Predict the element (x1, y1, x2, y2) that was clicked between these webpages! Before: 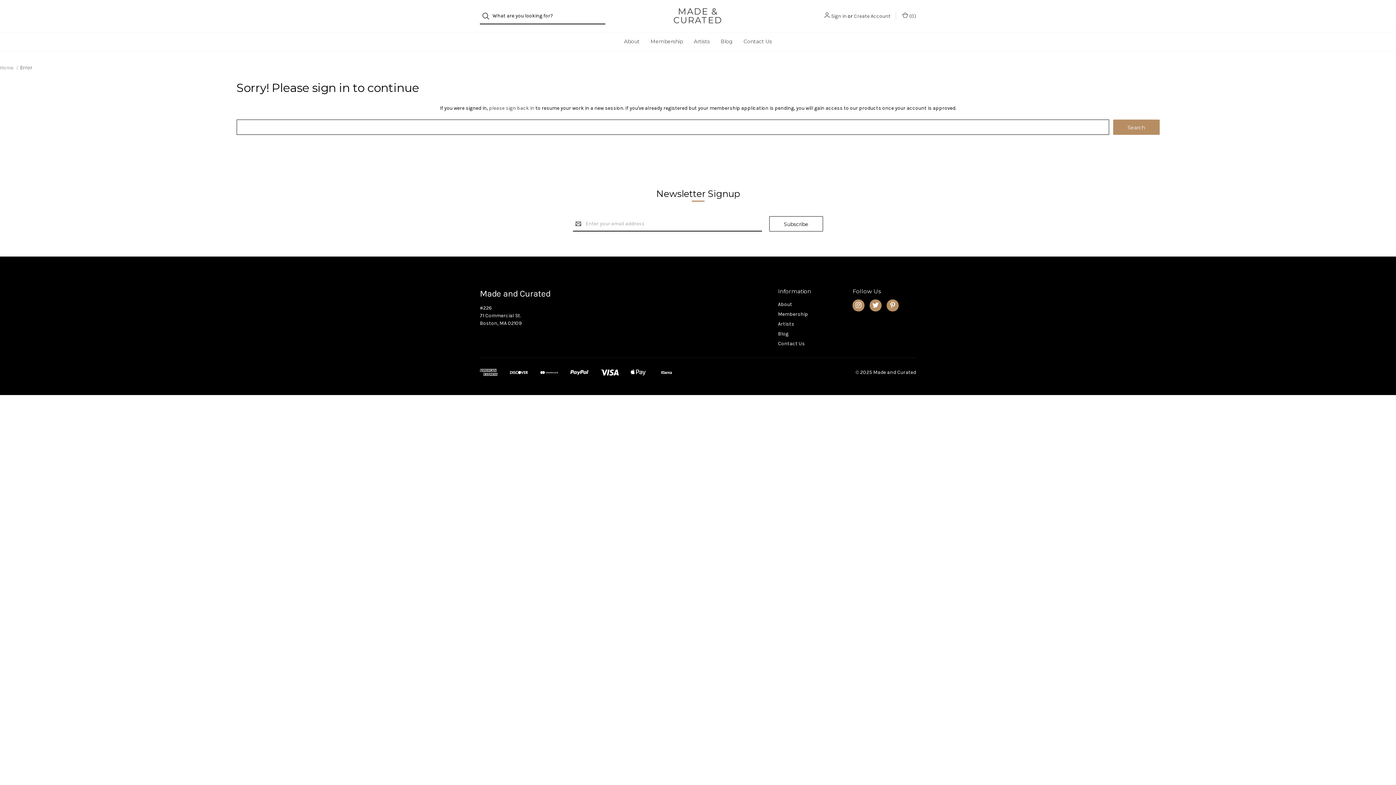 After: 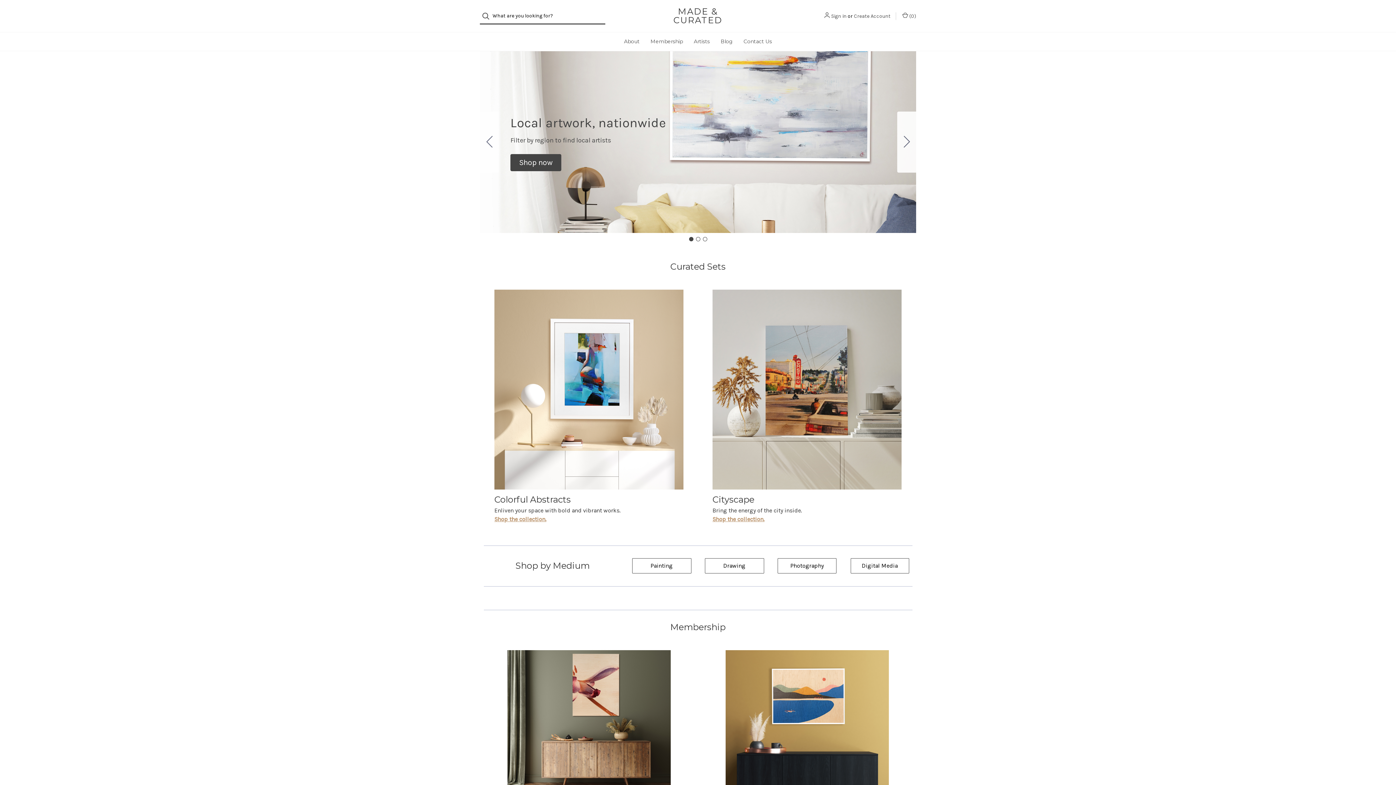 Action: bbox: (666, 7, 729, 24) label: MADE & CURATED